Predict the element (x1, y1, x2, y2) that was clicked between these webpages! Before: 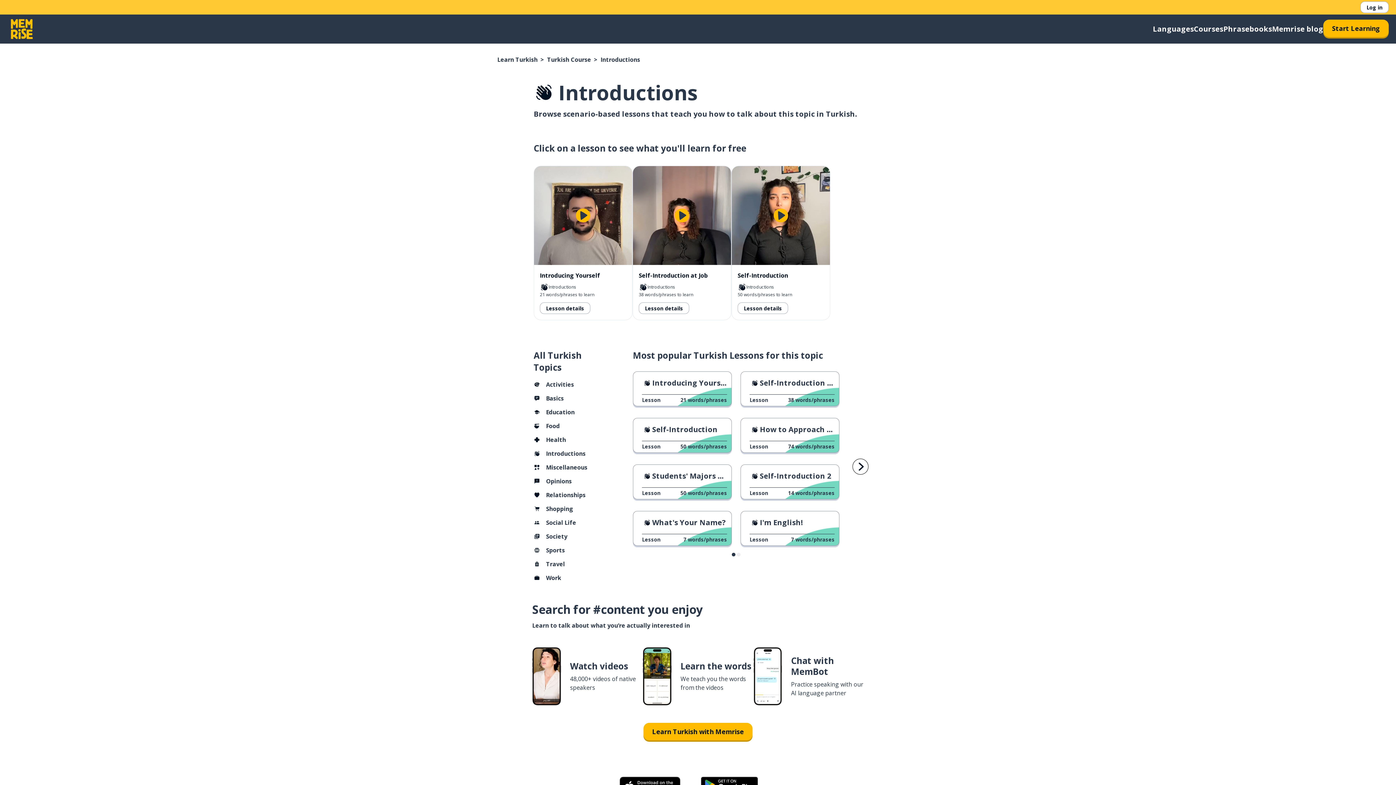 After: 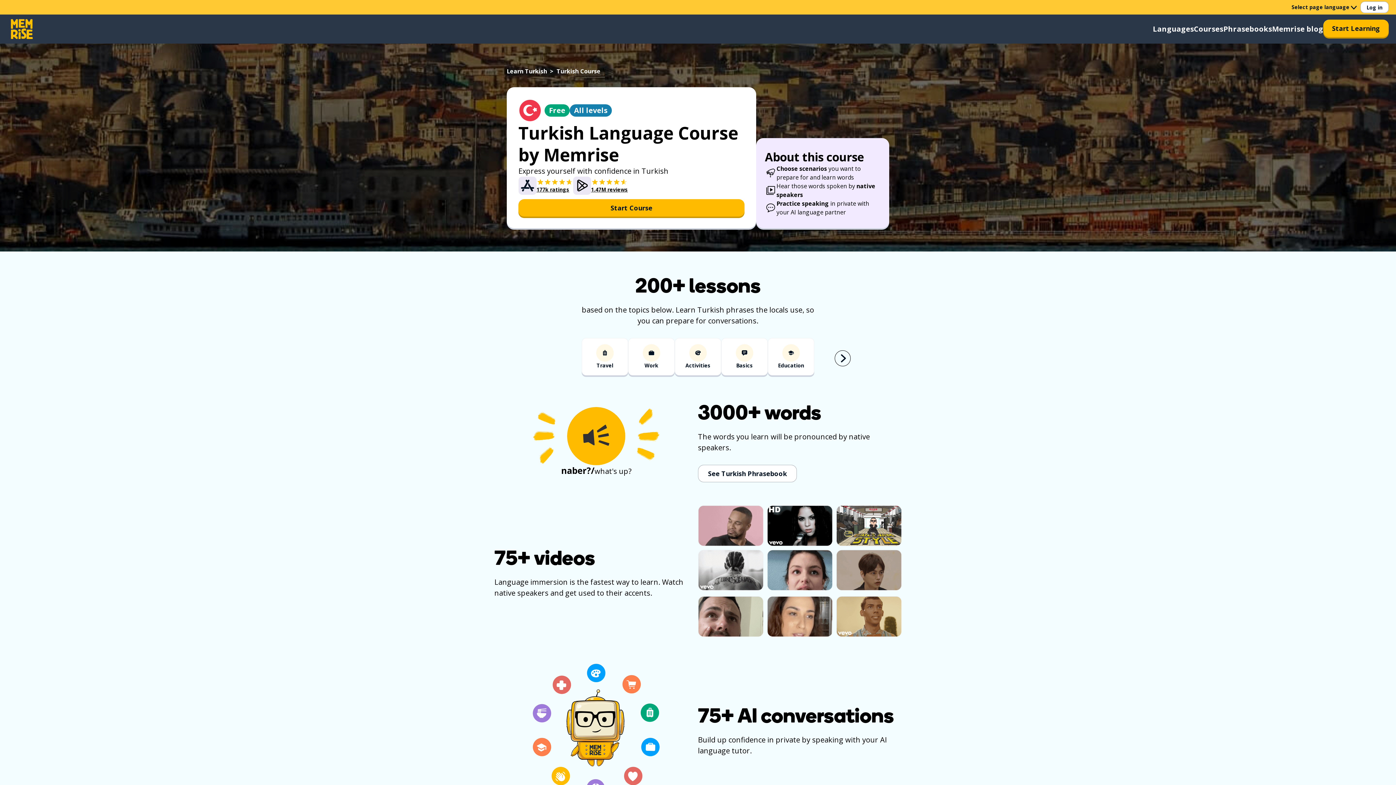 Action: label: Turkish Course bbox: (547, 55, 591, 63)